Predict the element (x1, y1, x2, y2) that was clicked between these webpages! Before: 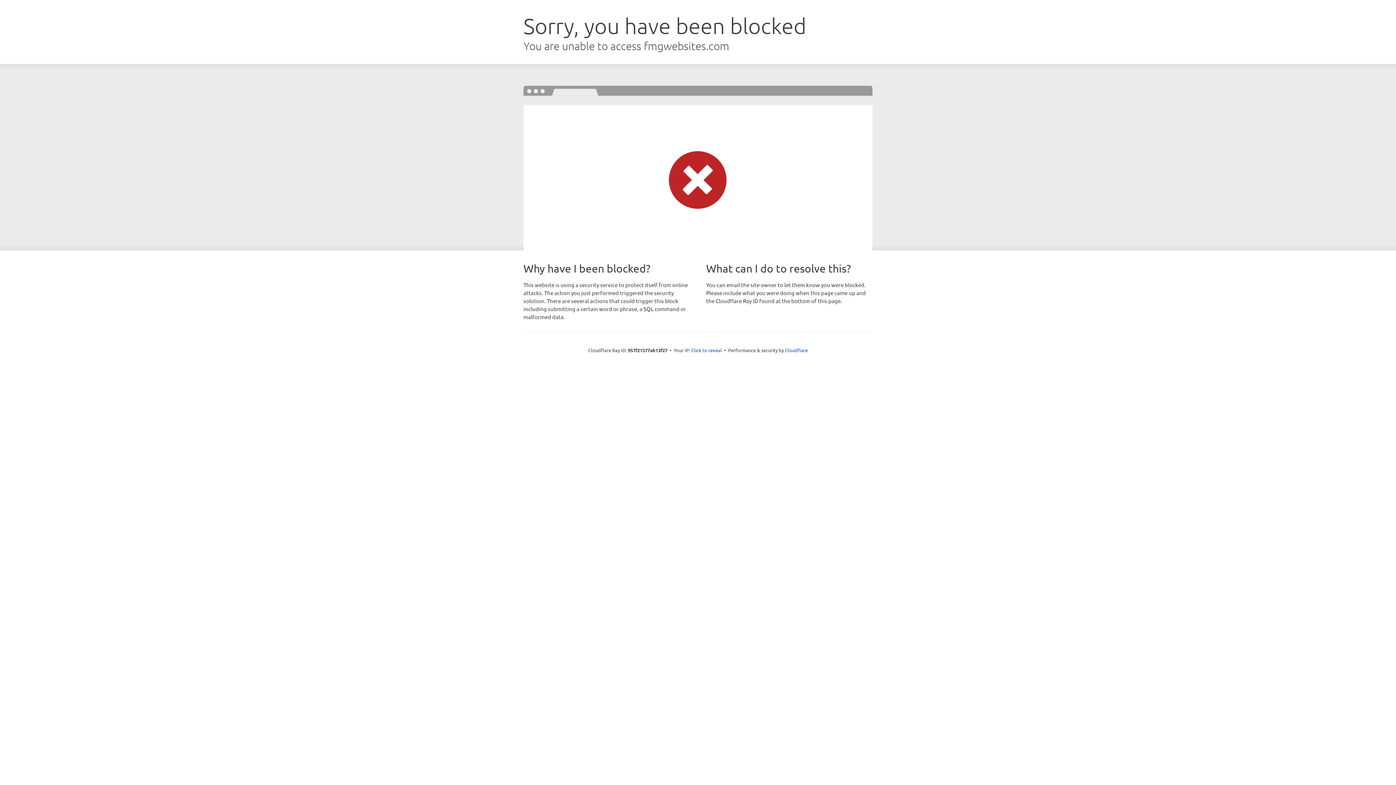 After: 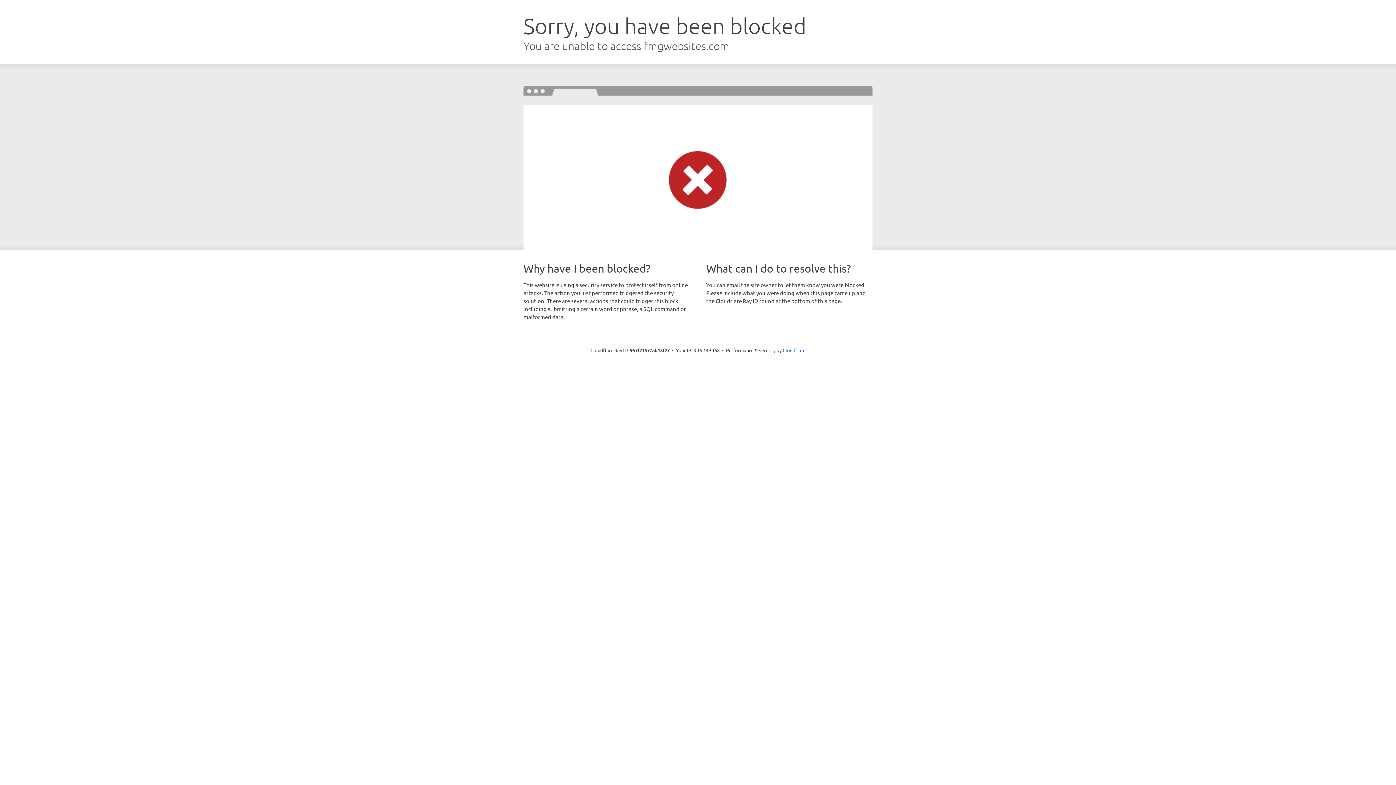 Action: bbox: (691, 346, 722, 353) label: Click to reveal